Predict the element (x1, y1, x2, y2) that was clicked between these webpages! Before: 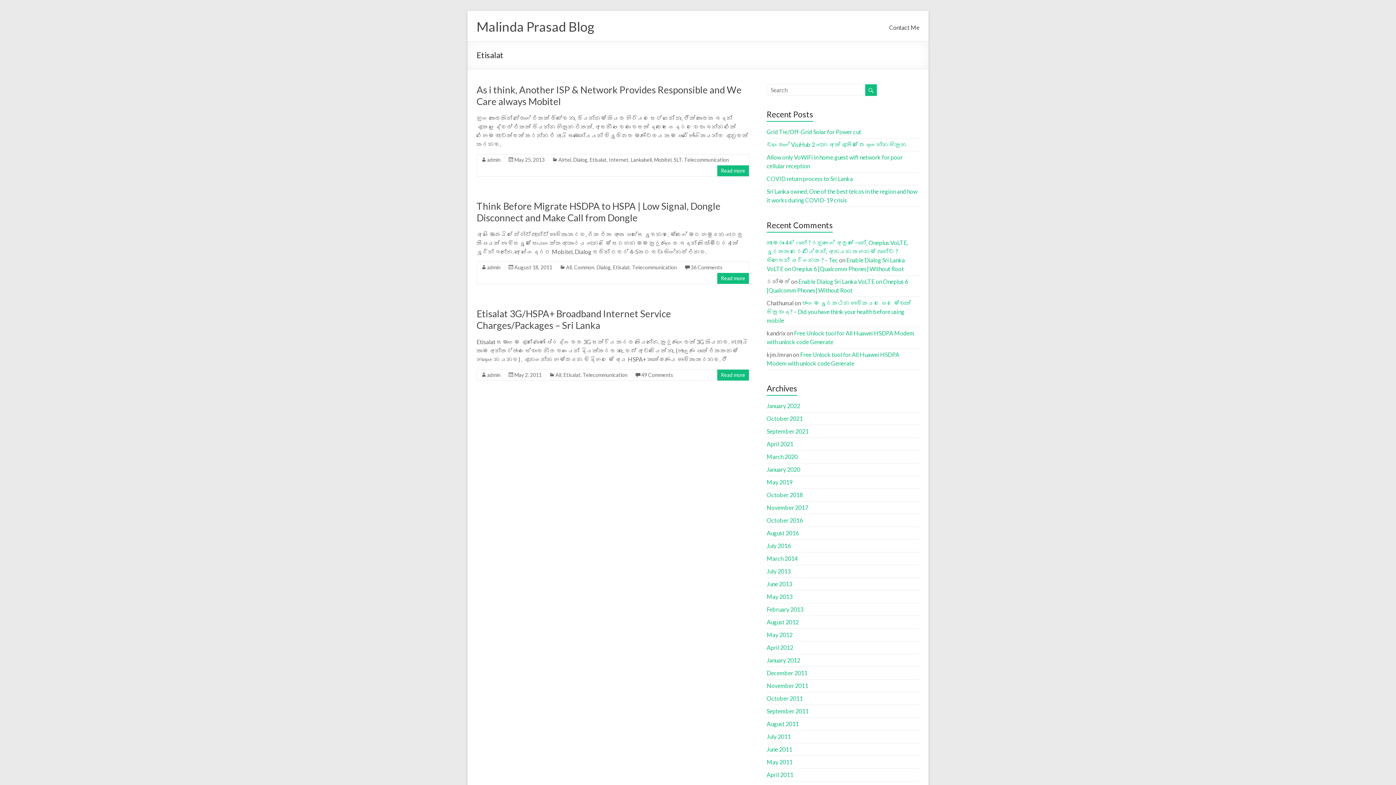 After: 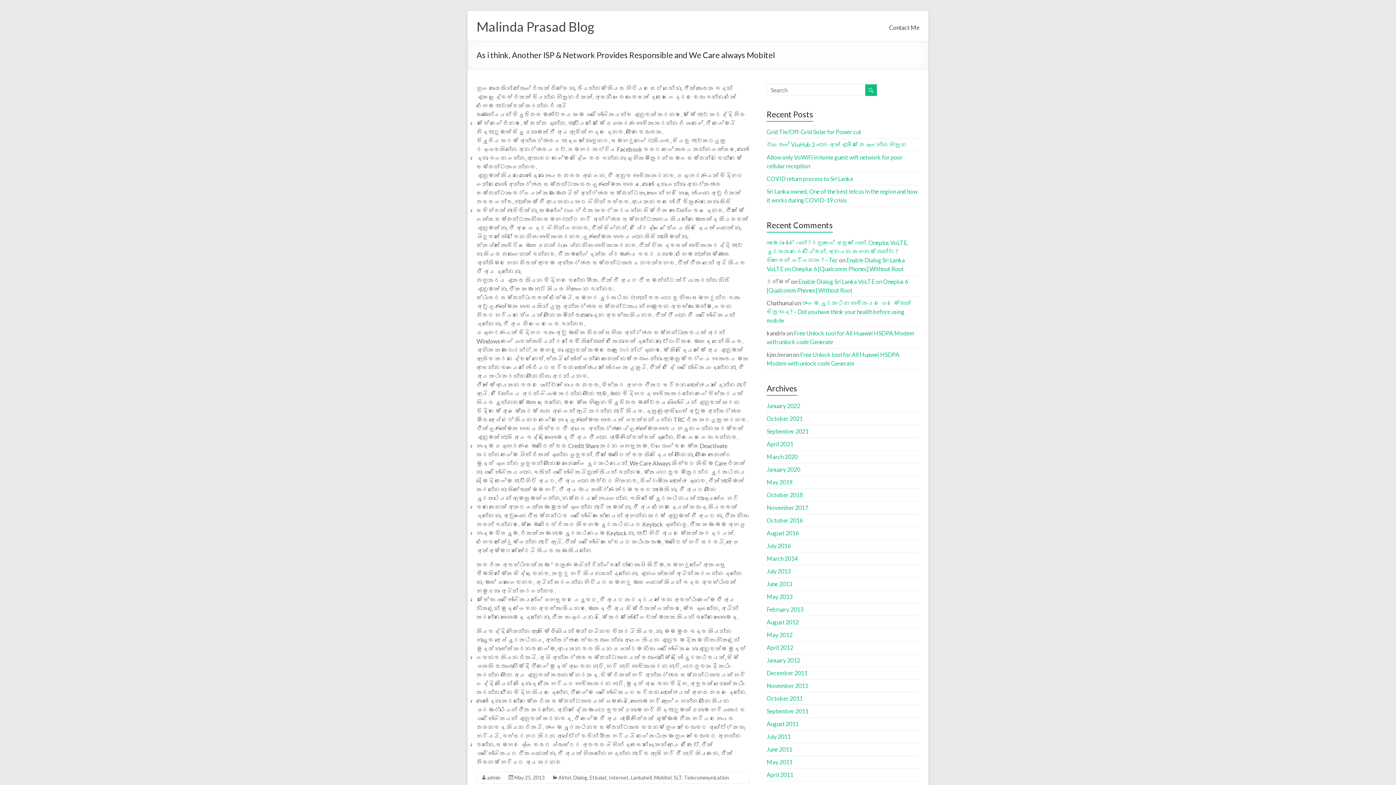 Action: bbox: (514, 156, 544, 162) label: May 25, 2013